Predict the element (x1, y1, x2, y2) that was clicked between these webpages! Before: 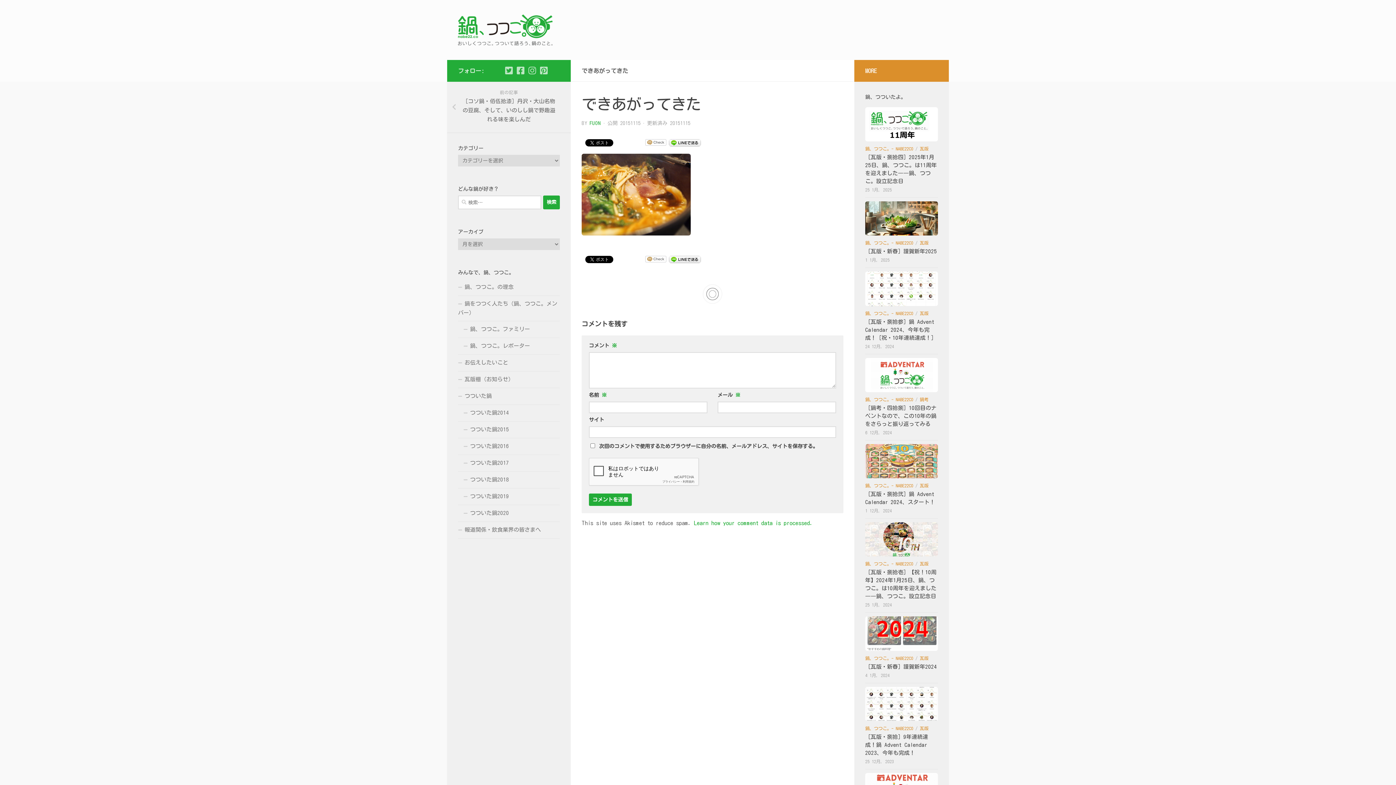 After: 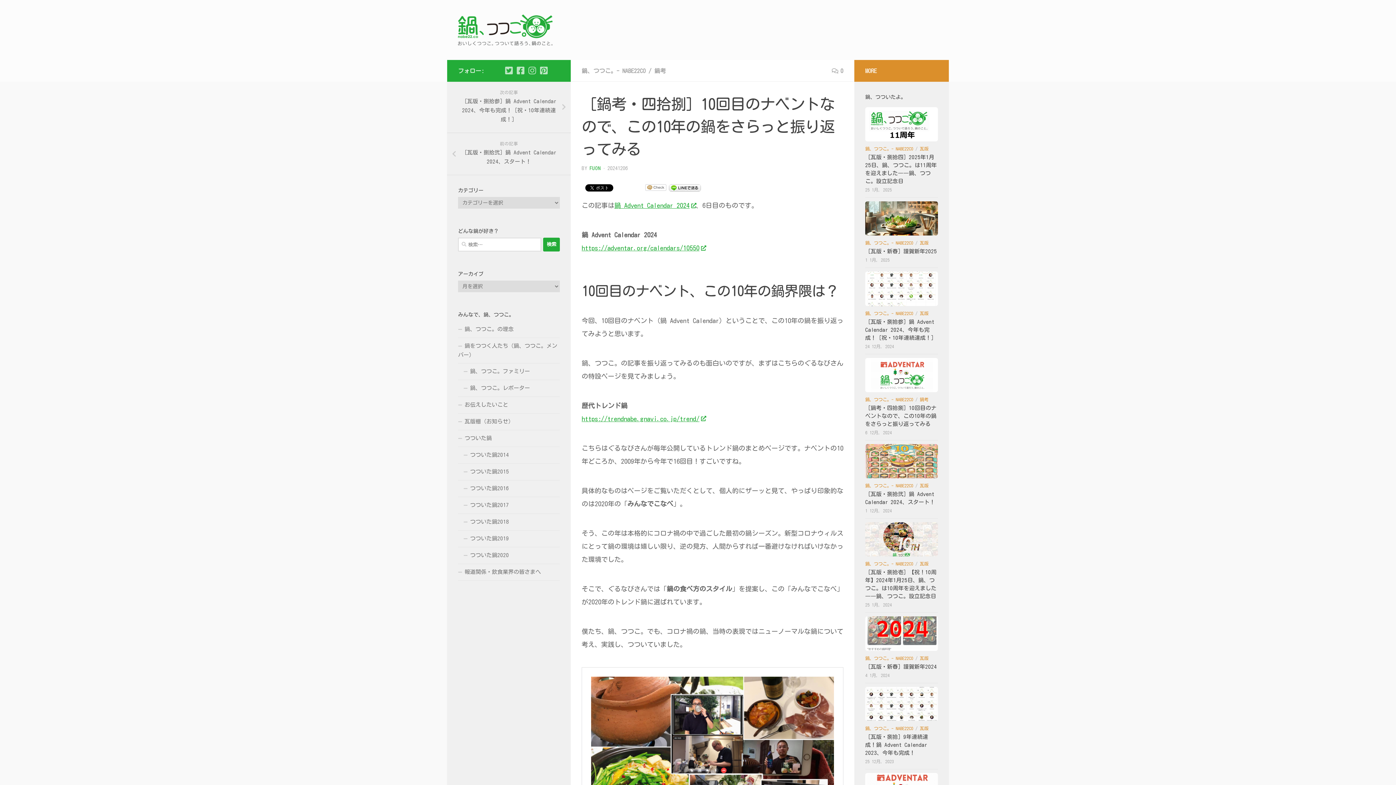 Action: bbox: (865, 405, 936, 426) label: ［鍋考・四拾捌］10回目のナベントなので、この10年の鍋をさらっと振り返ってみる